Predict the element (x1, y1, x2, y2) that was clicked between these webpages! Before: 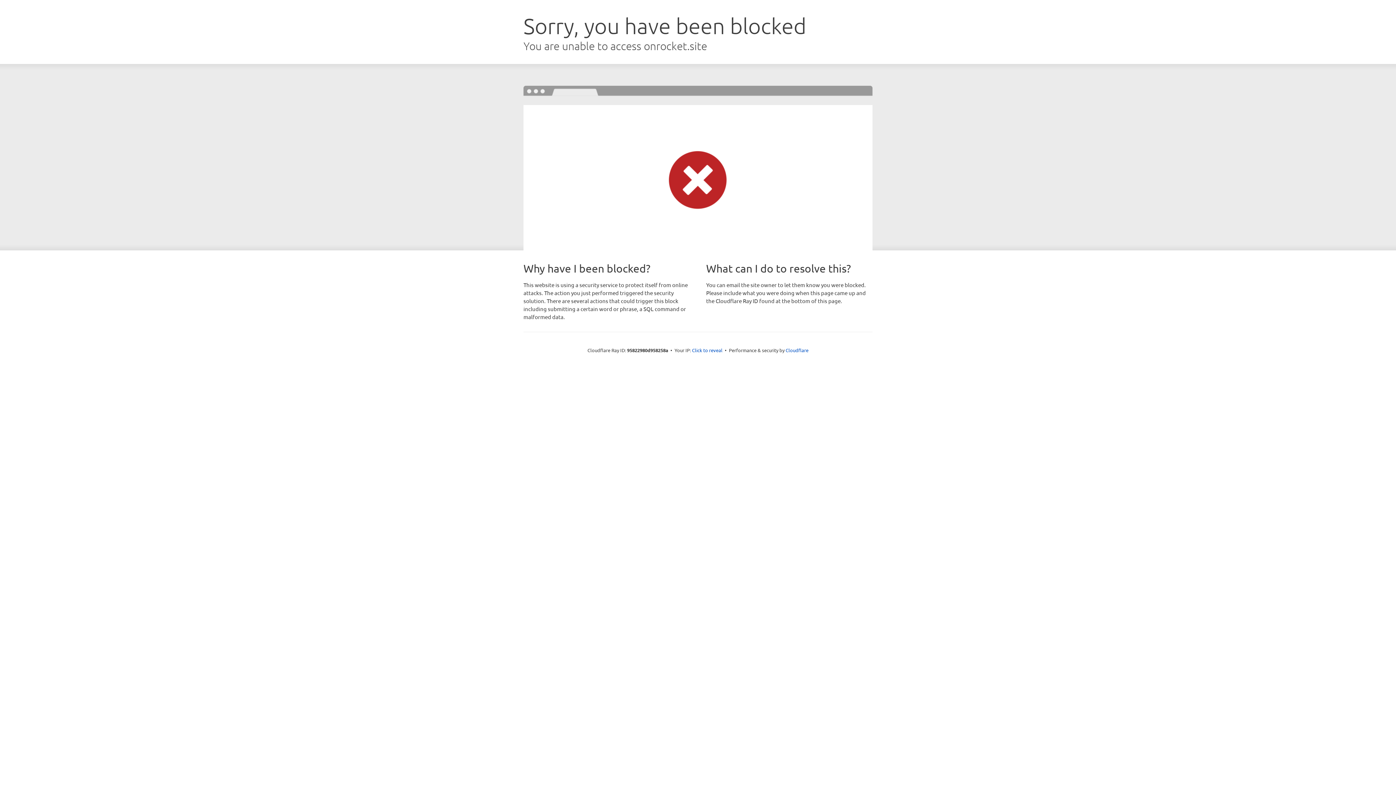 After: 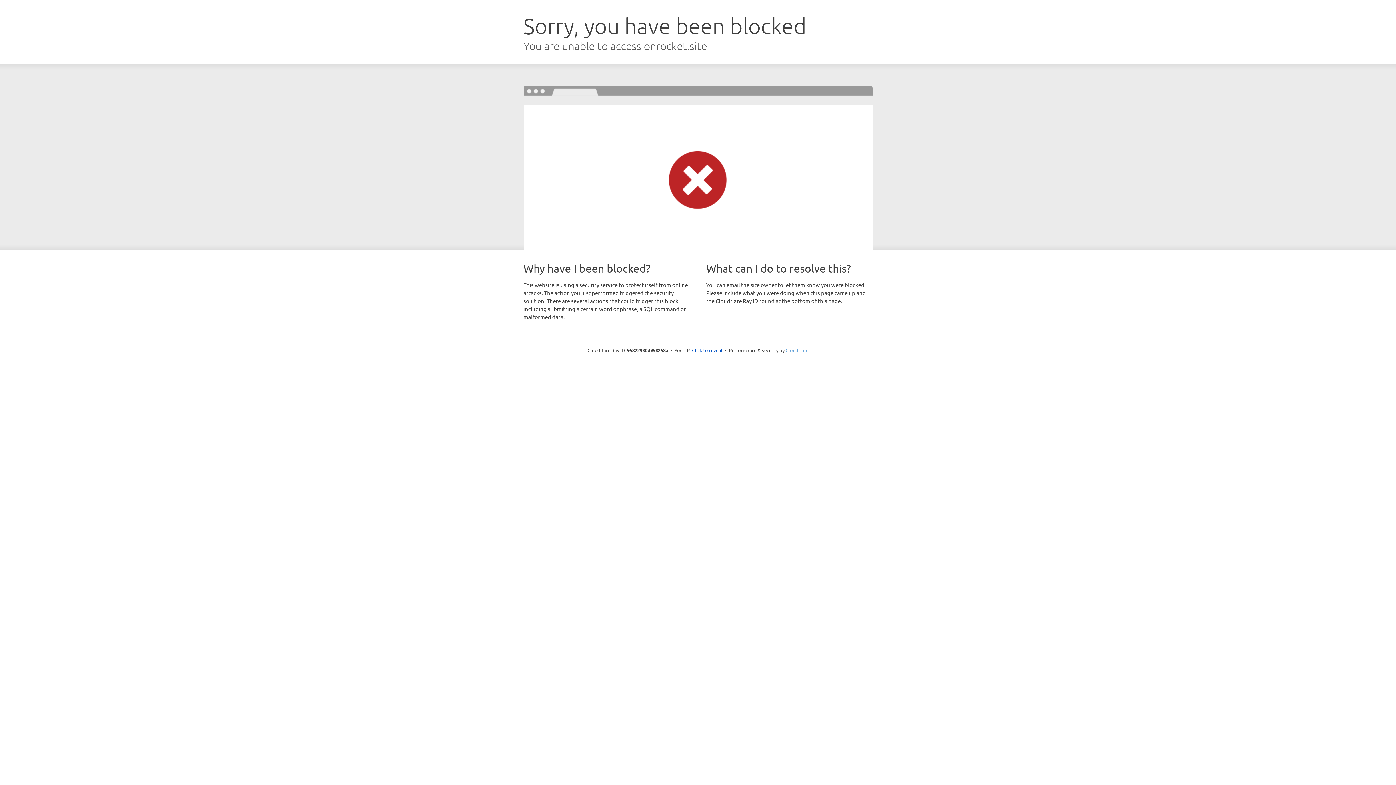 Action: bbox: (785, 347, 808, 353) label: Cloudflare